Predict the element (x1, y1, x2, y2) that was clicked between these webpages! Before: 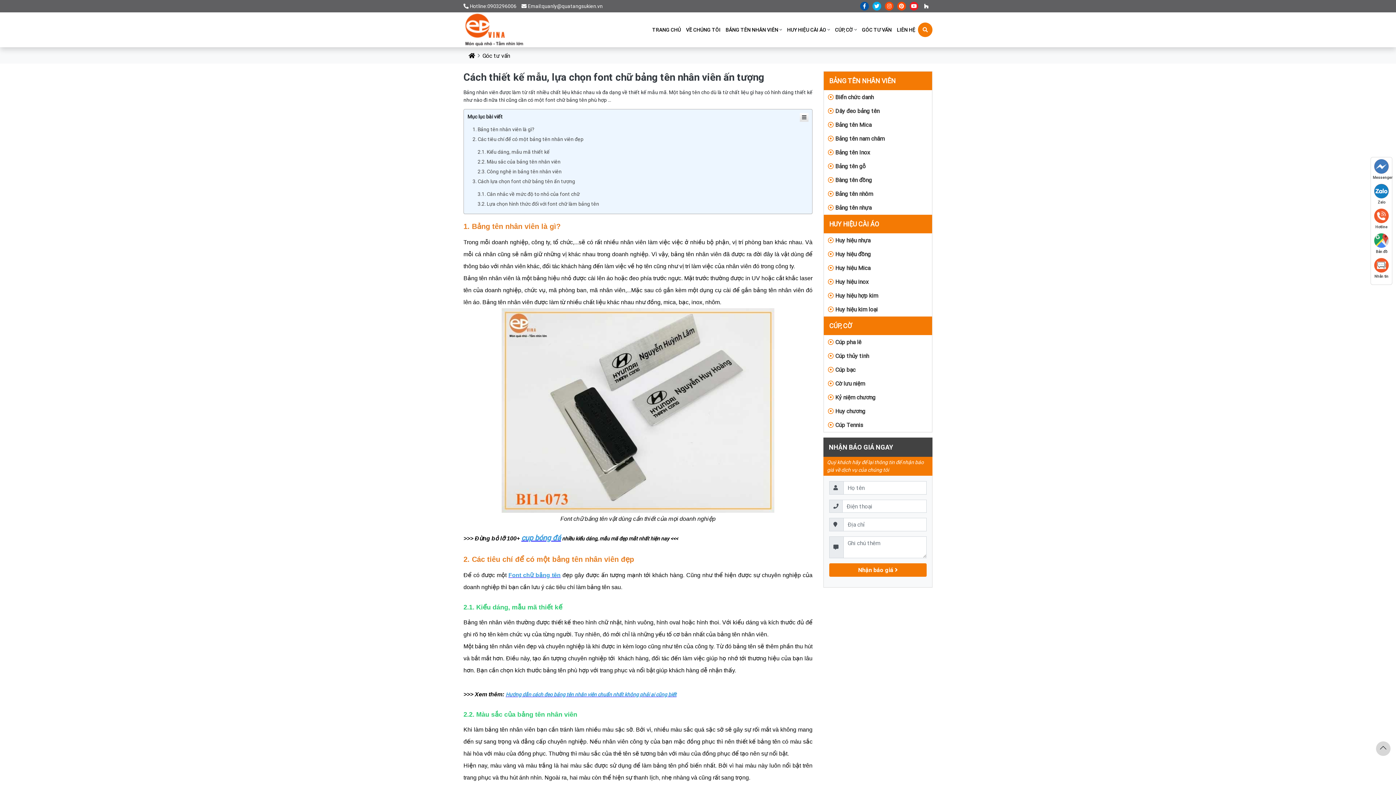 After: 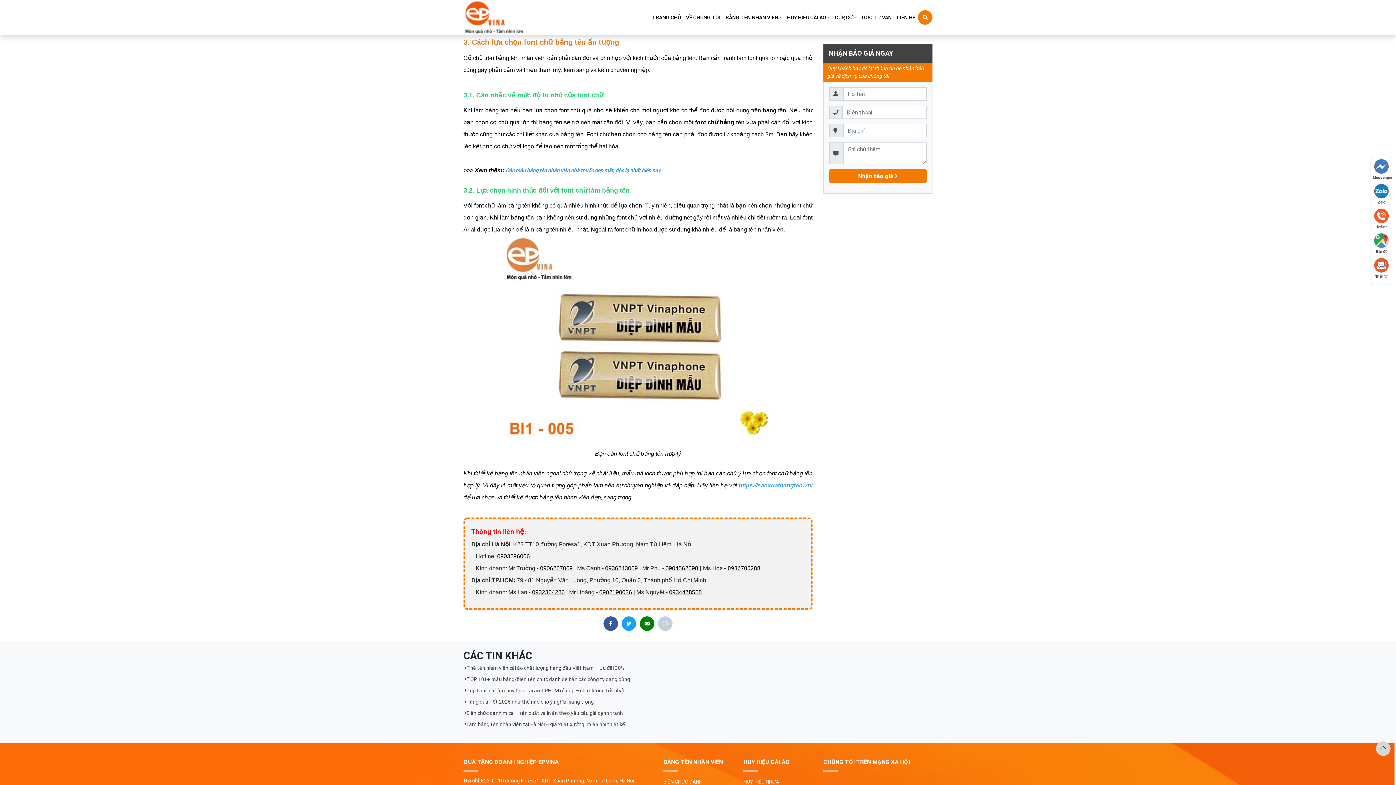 Action: bbox: (472, 178, 575, 184) label: 3. Cách lựa chọn font chữ bảng tên ấn tượng